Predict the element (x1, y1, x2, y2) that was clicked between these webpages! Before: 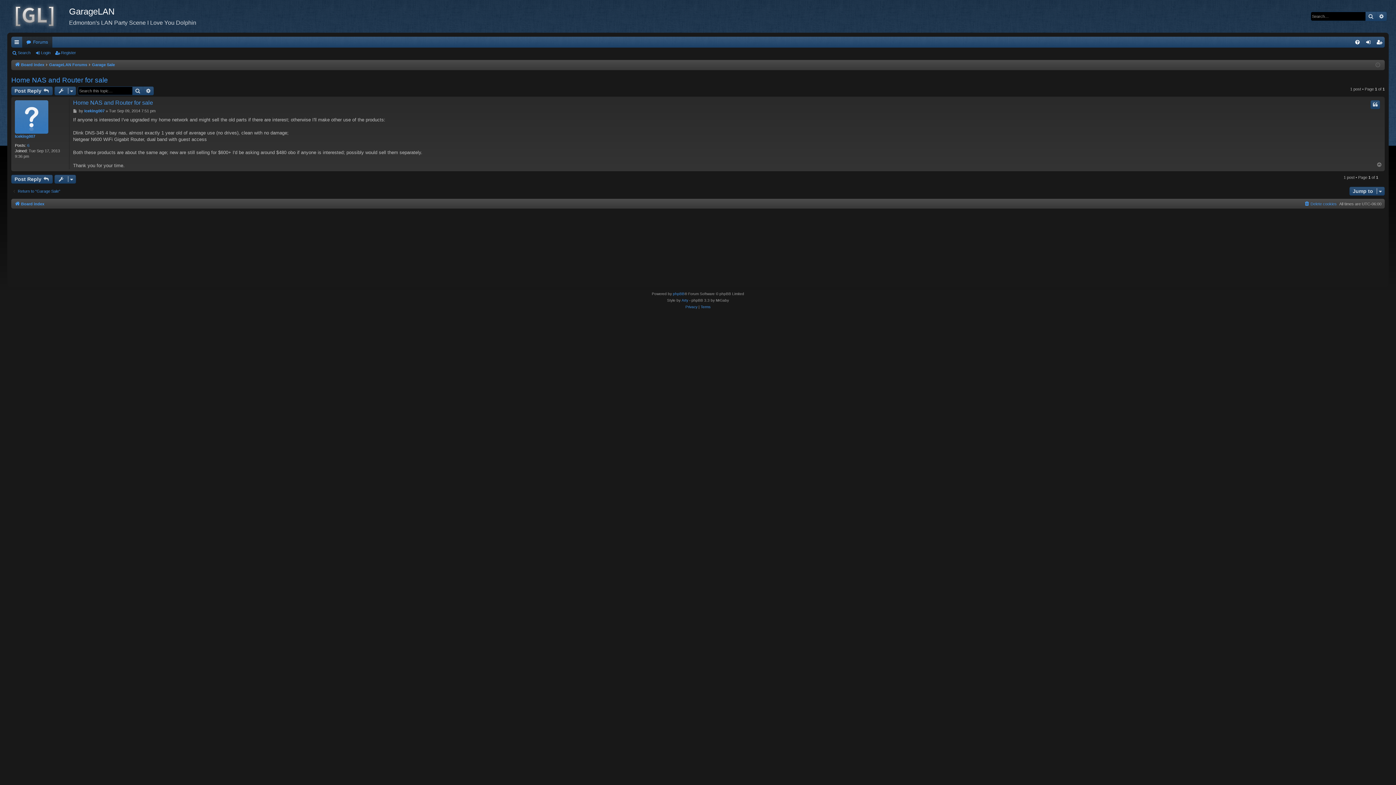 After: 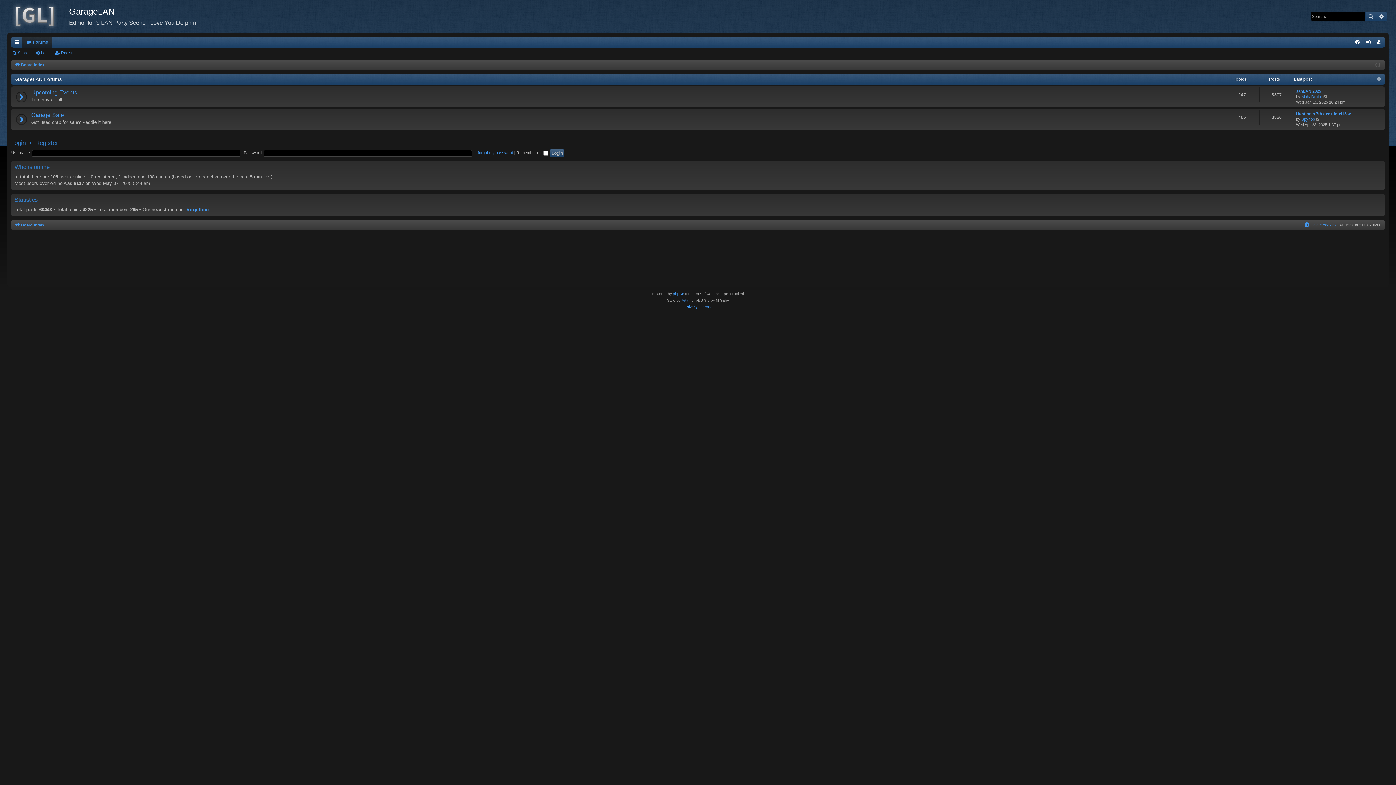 Action: bbox: (22, 36, 52, 47) label: Forums